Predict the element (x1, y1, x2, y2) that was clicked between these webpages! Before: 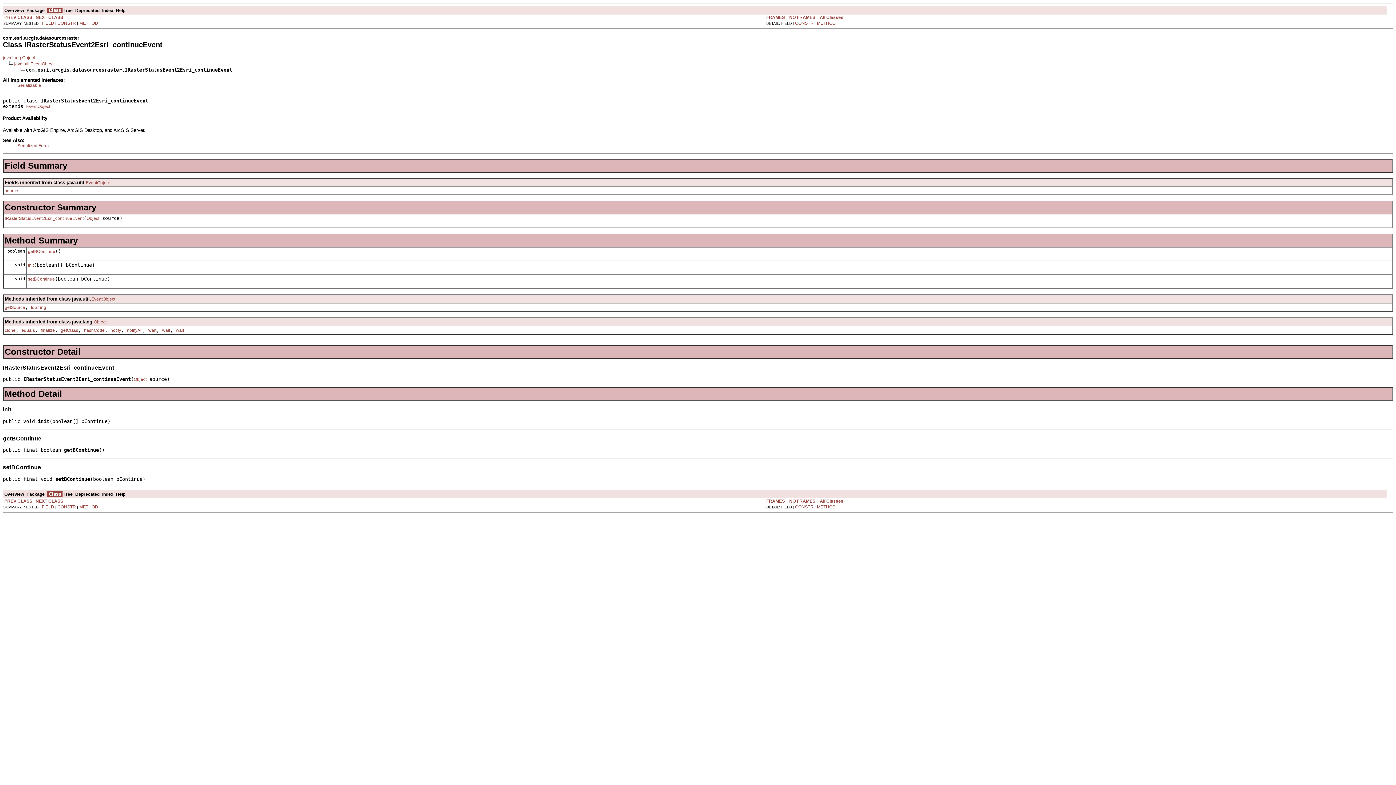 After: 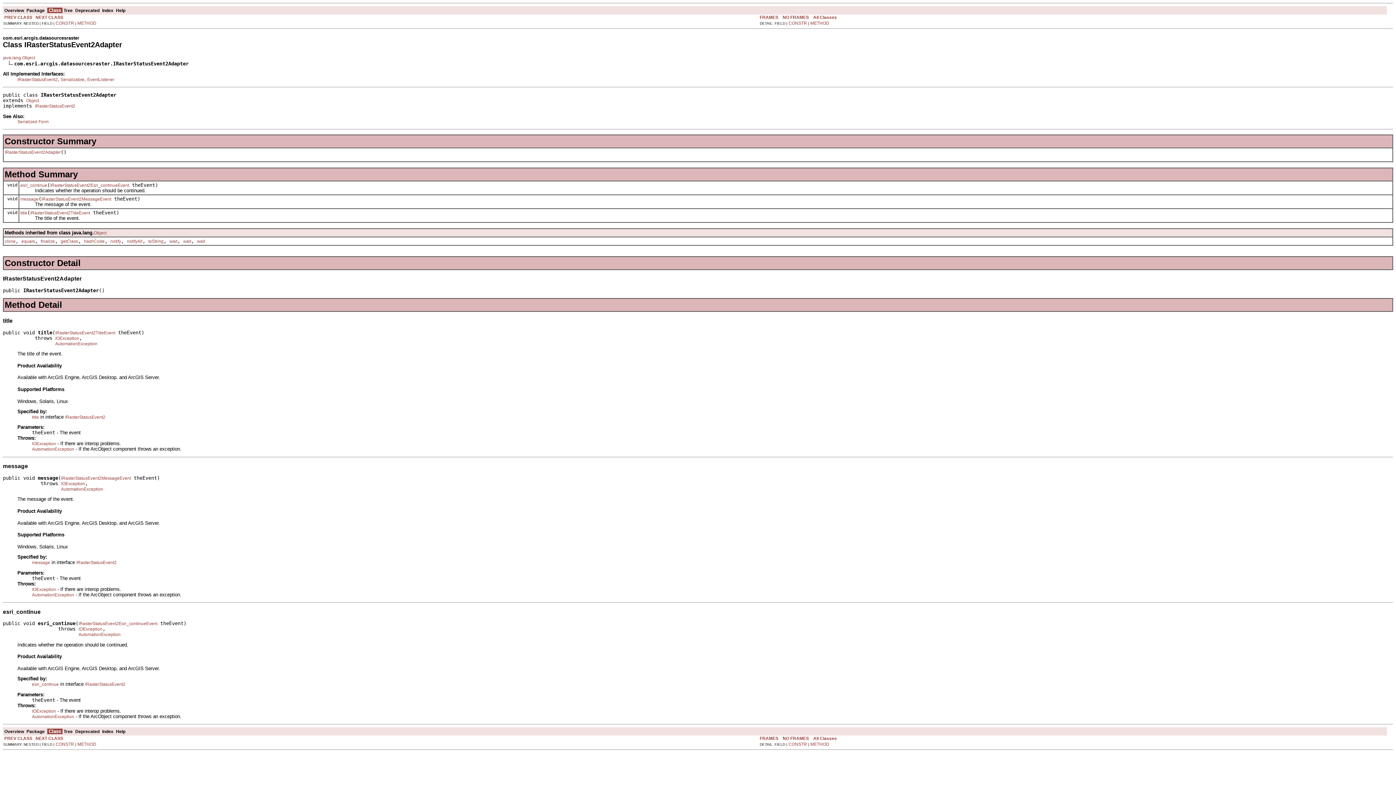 Action: bbox: (4, 14, 32, 19) label: PREV CLASS